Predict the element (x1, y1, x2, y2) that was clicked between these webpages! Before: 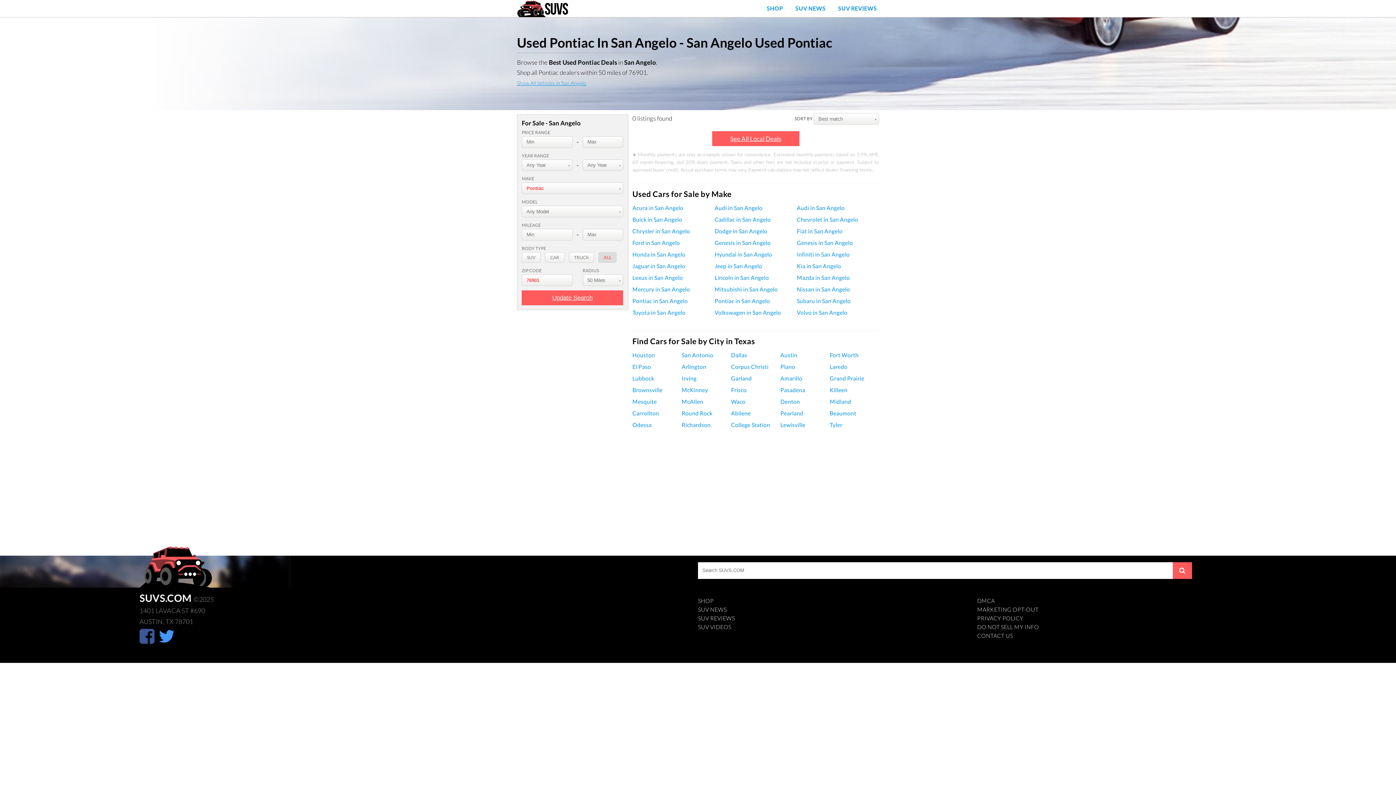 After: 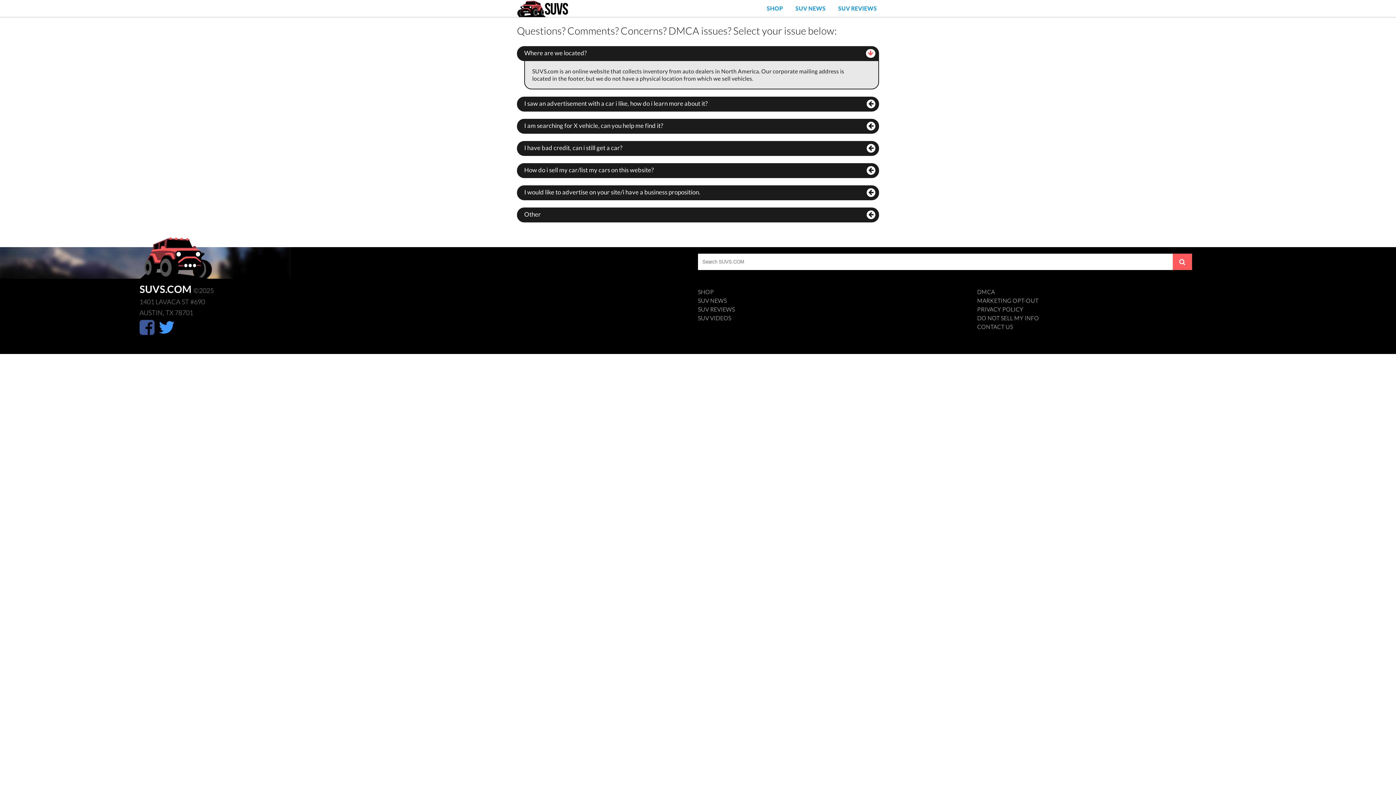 Action: label: CONTACT US bbox: (977, 631, 1256, 640)